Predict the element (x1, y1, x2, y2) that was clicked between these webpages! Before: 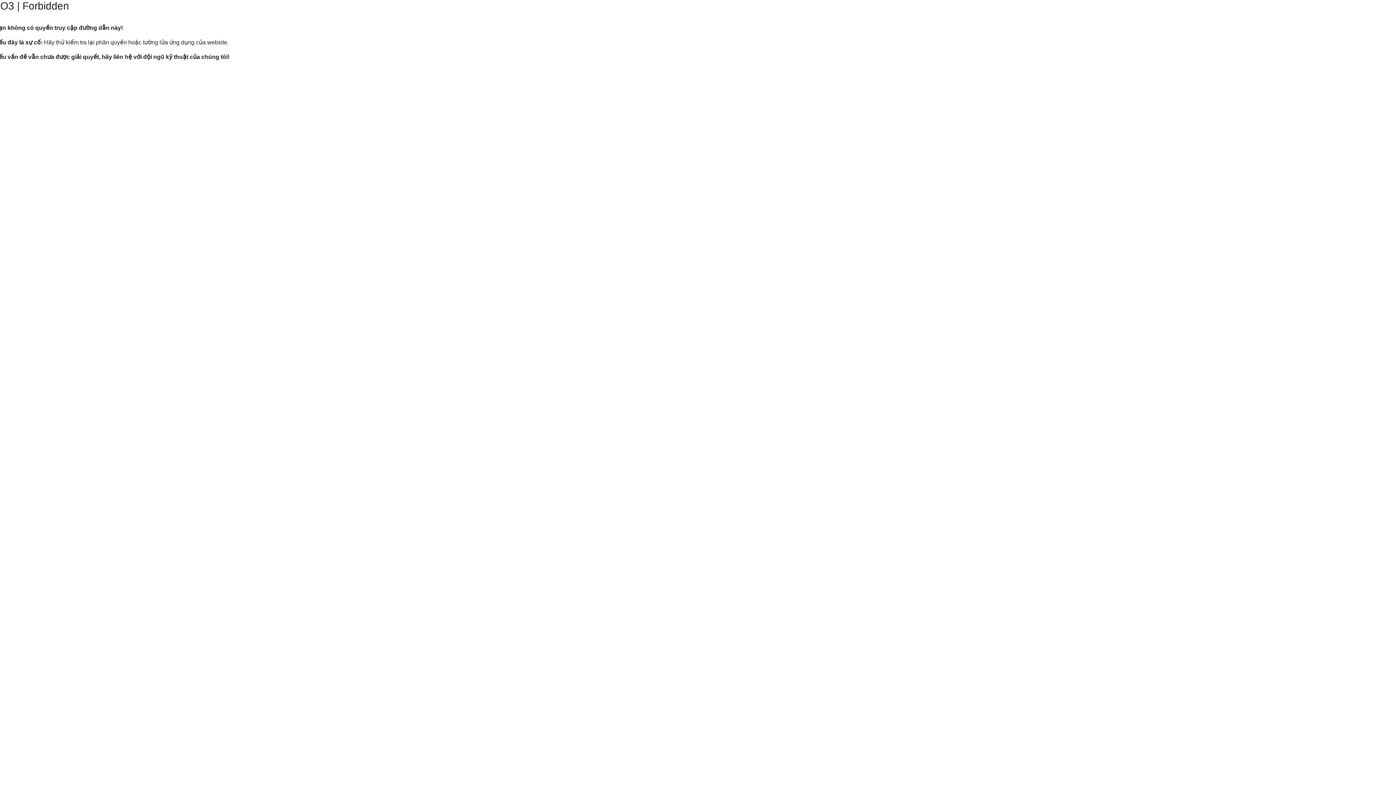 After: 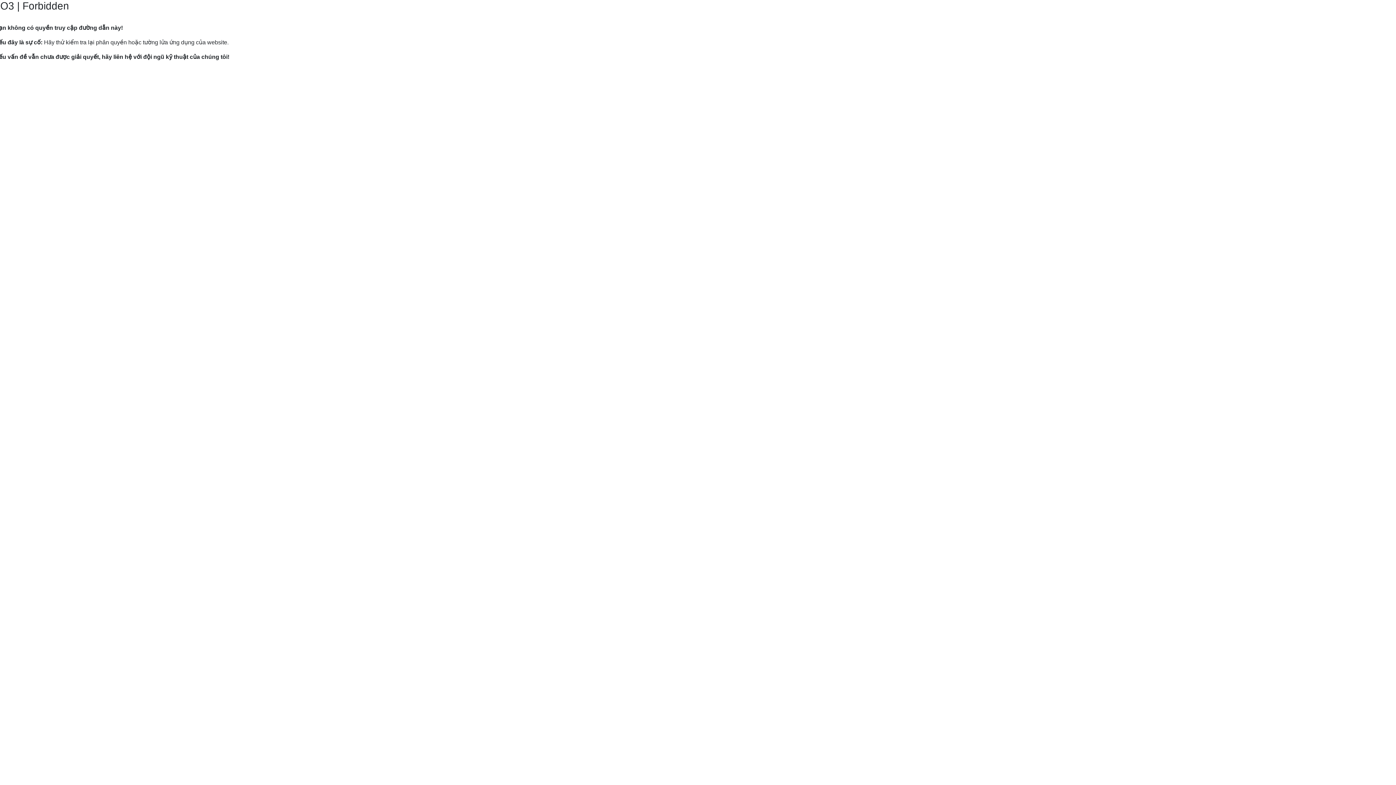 Action: label: Hướng dẫn gửi yêu cầu hỗ trợ tới Mắt Bão. bbox: (9, 82, 120, 89)